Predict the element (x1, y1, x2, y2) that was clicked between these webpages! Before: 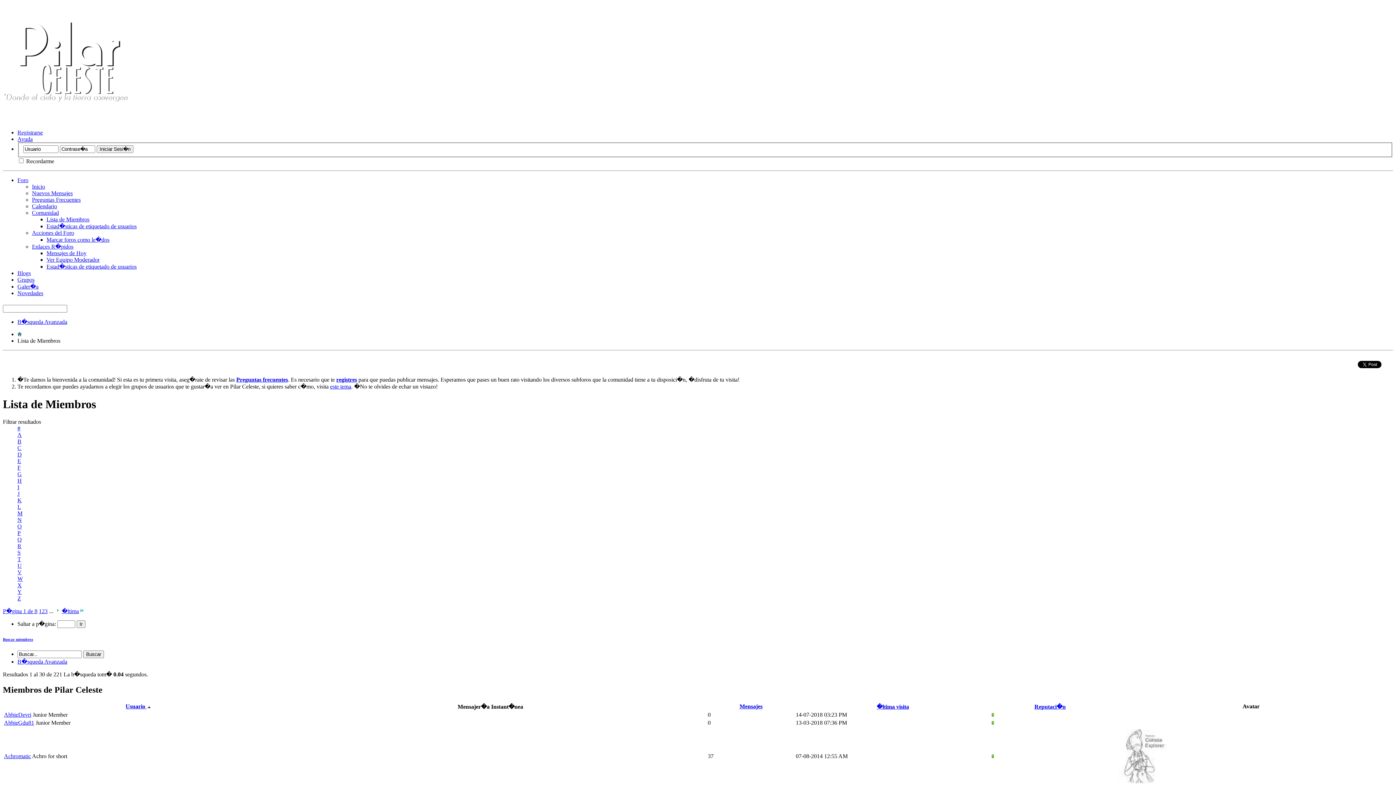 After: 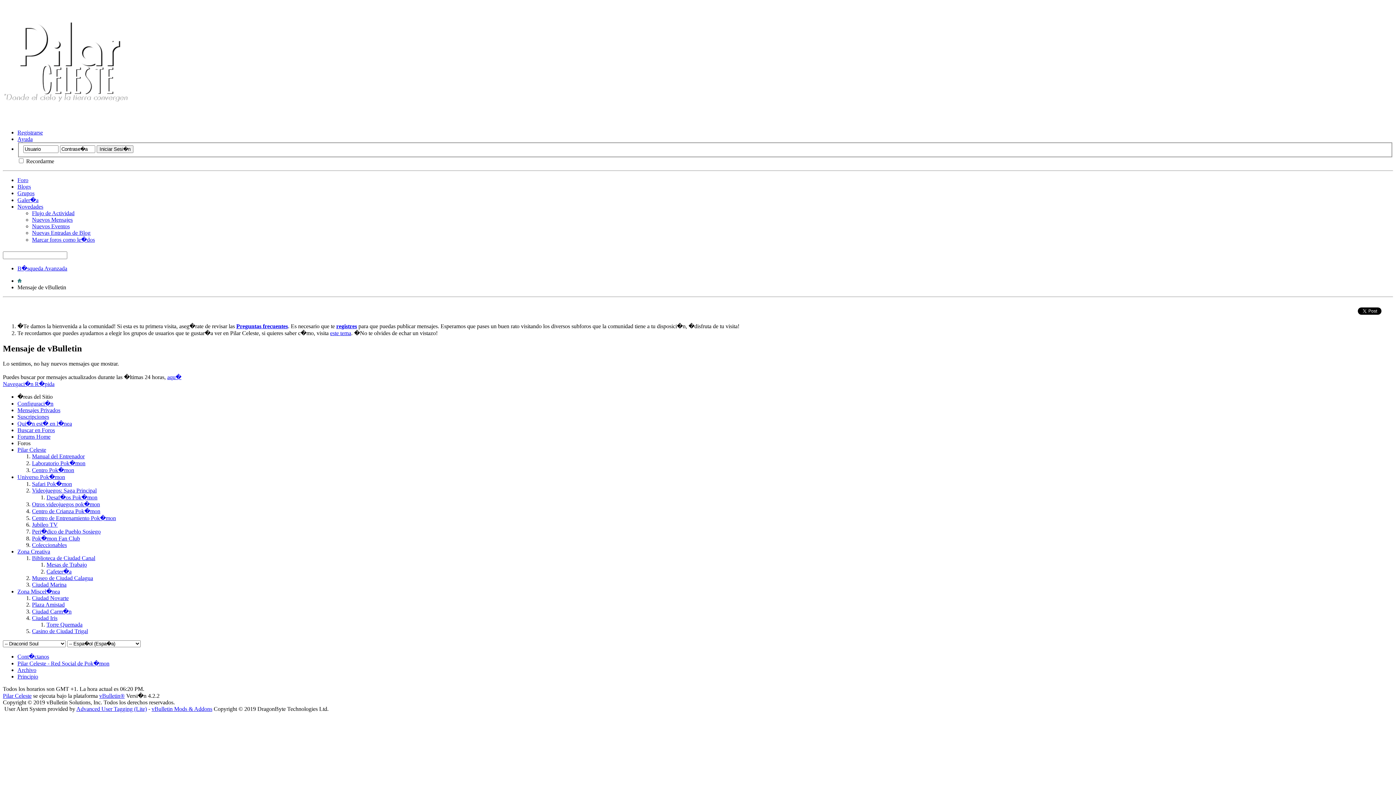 Action: bbox: (32, 190, 72, 196) label: Nuevos Mensajes